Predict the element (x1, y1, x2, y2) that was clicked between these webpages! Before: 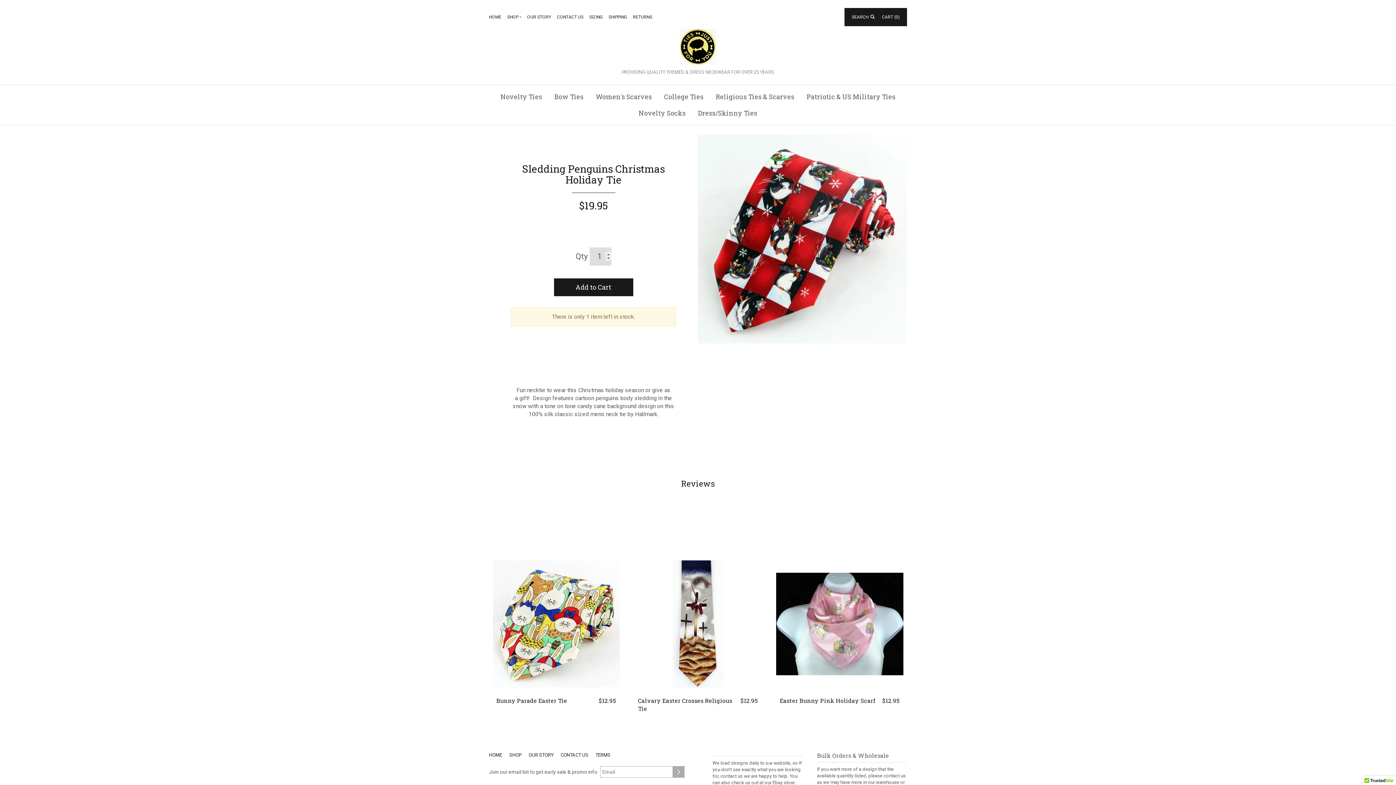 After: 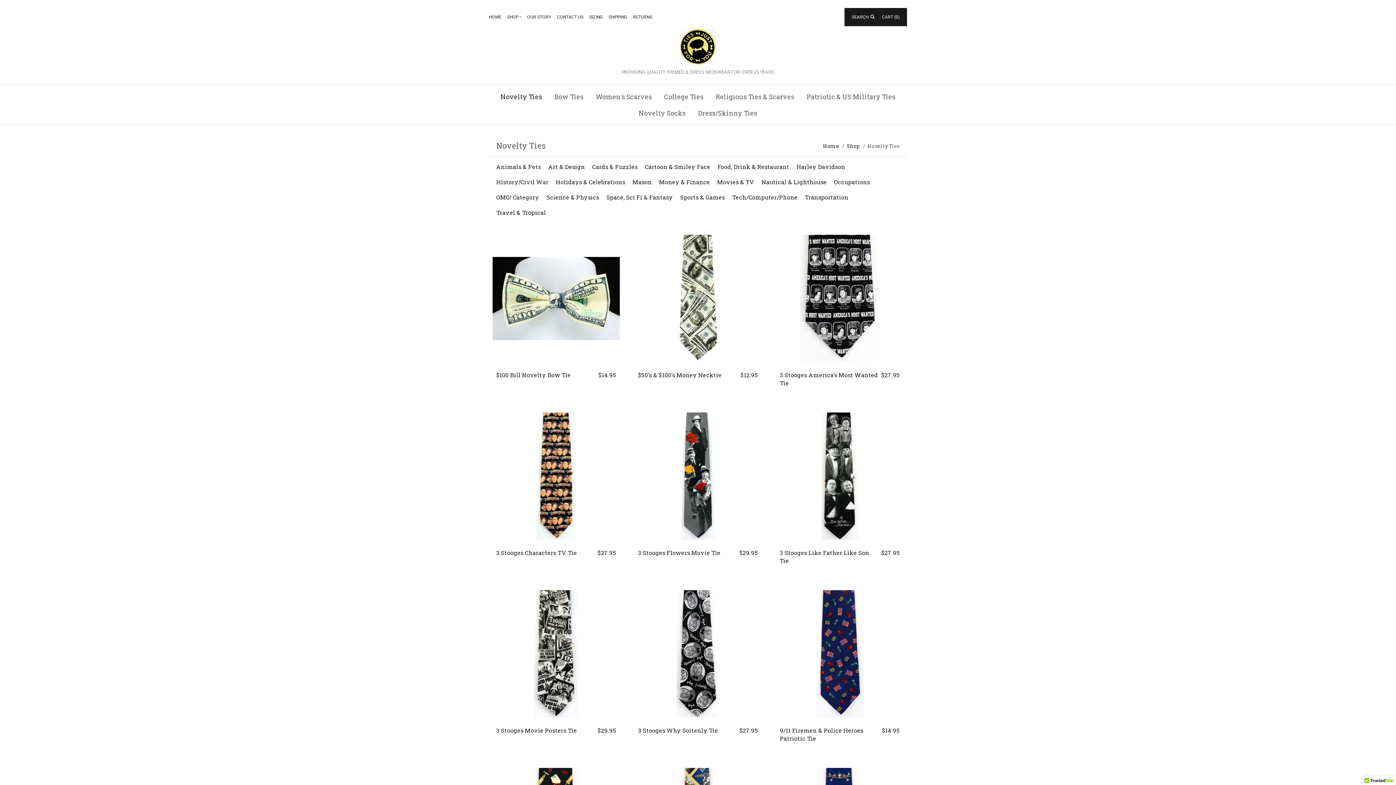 Action: label: Novelty Ties bbox: (495, 88, 547, 105)